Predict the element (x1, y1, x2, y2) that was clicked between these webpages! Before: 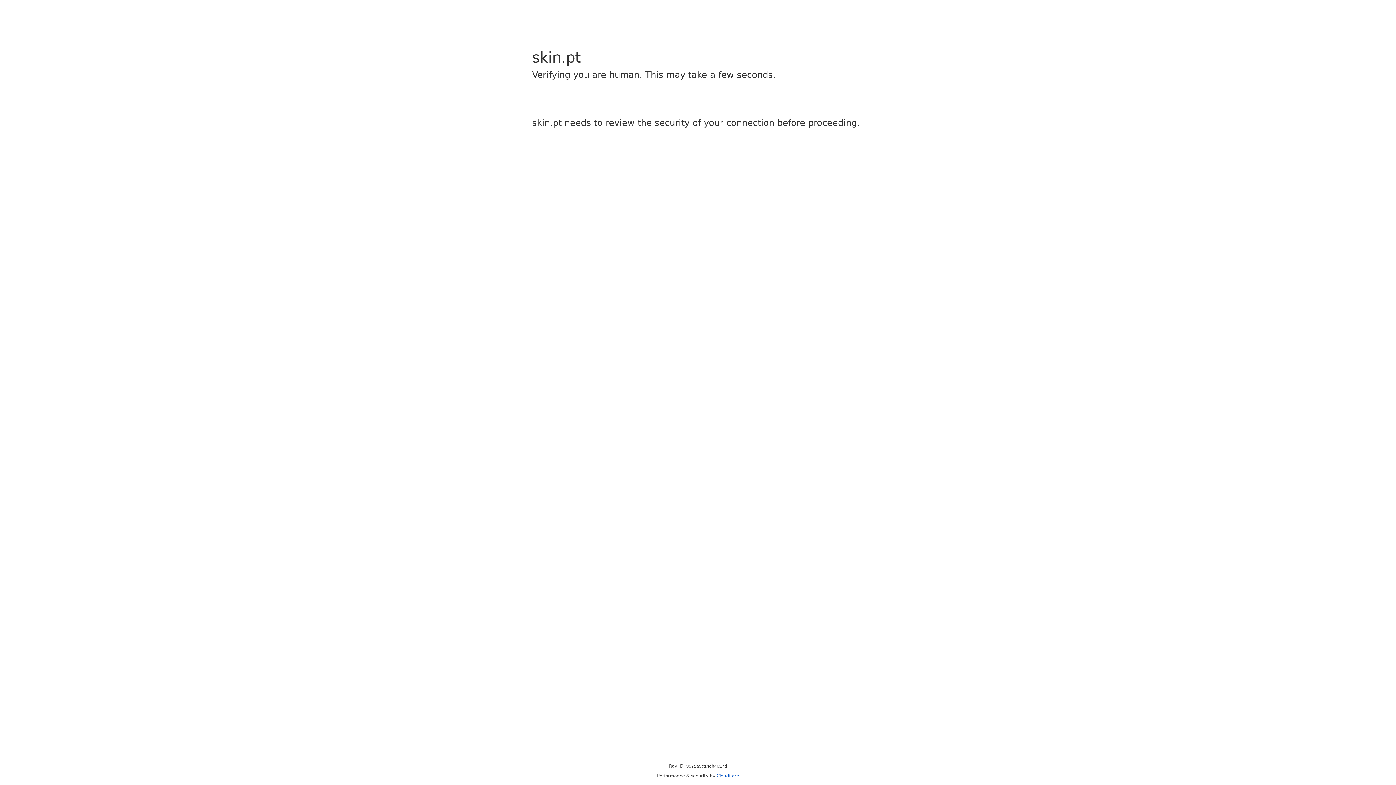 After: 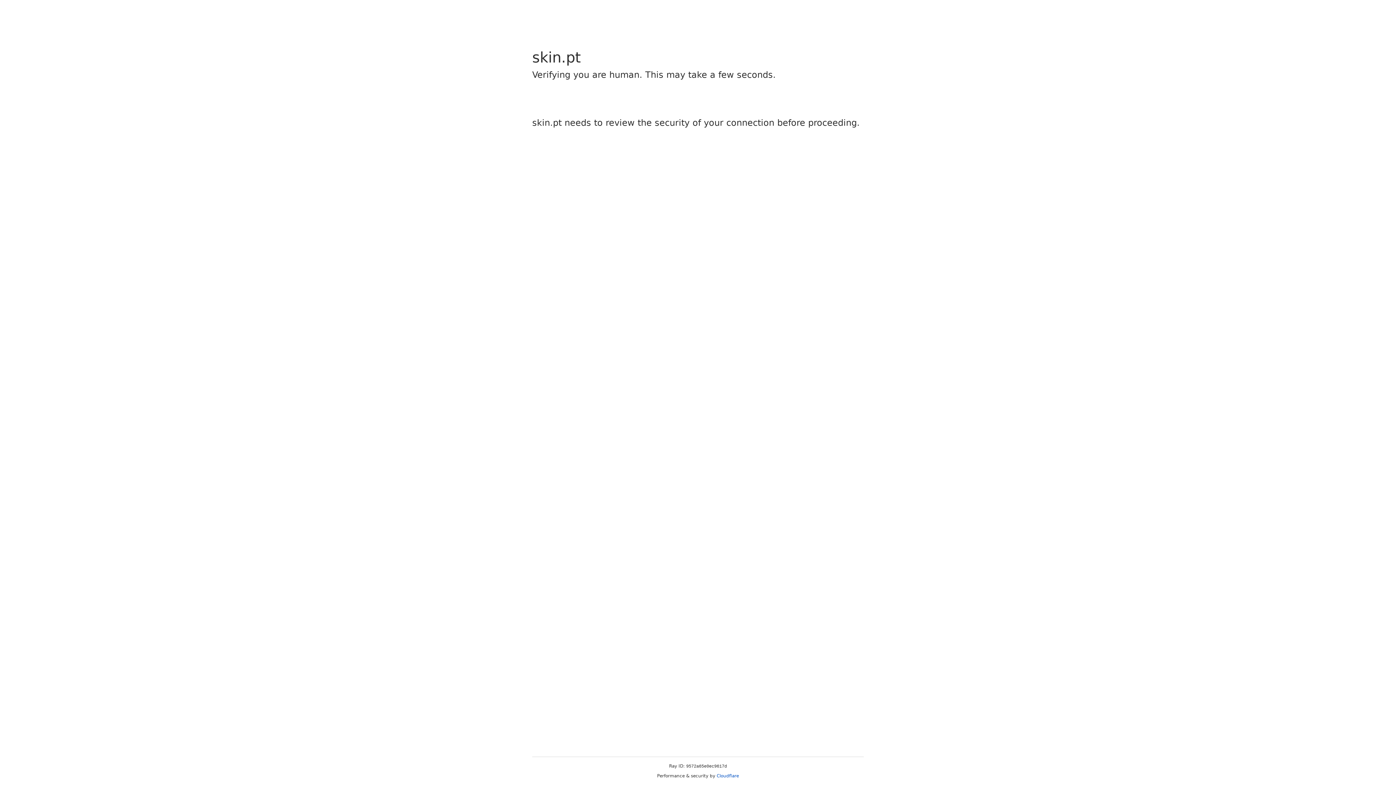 Action: bbox: (716, 773, 739, 778) label: Cloudflare